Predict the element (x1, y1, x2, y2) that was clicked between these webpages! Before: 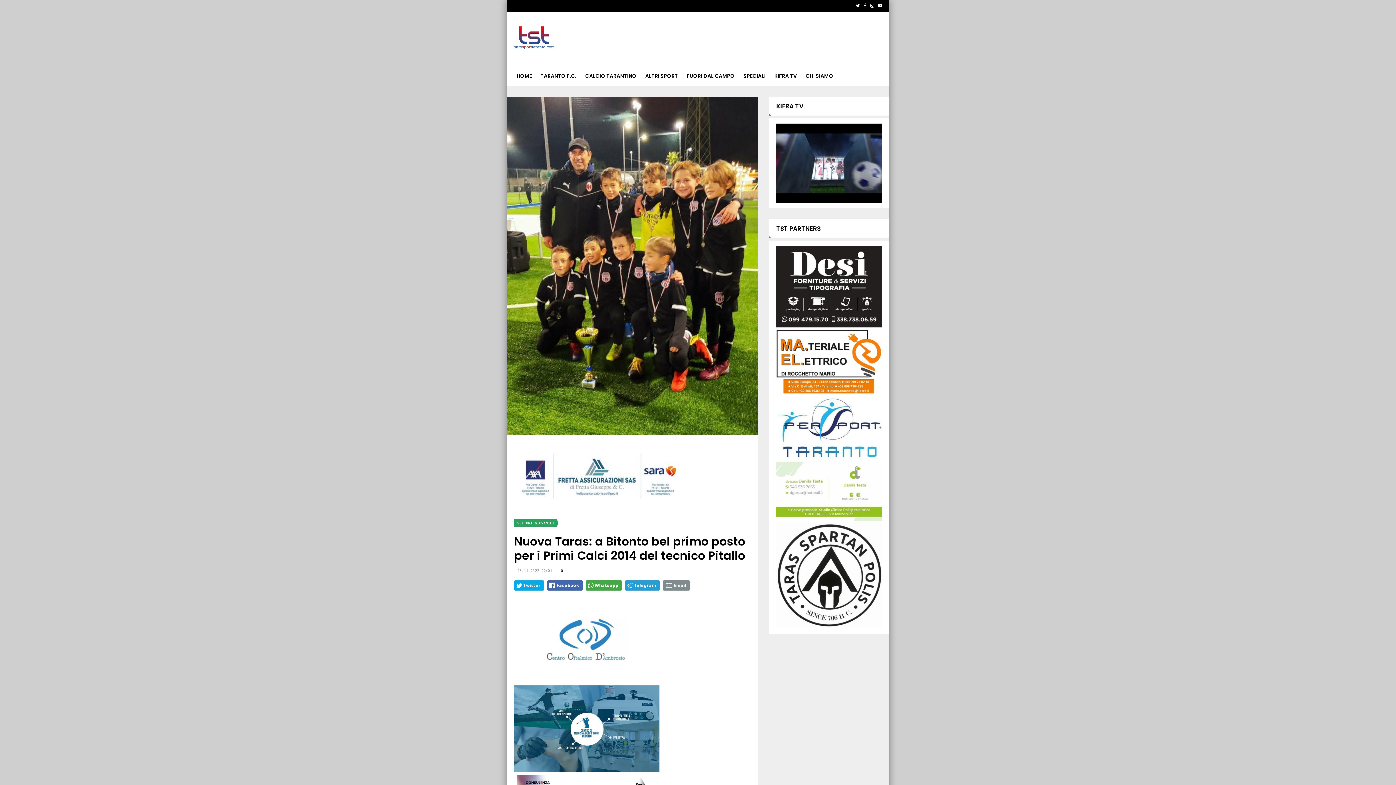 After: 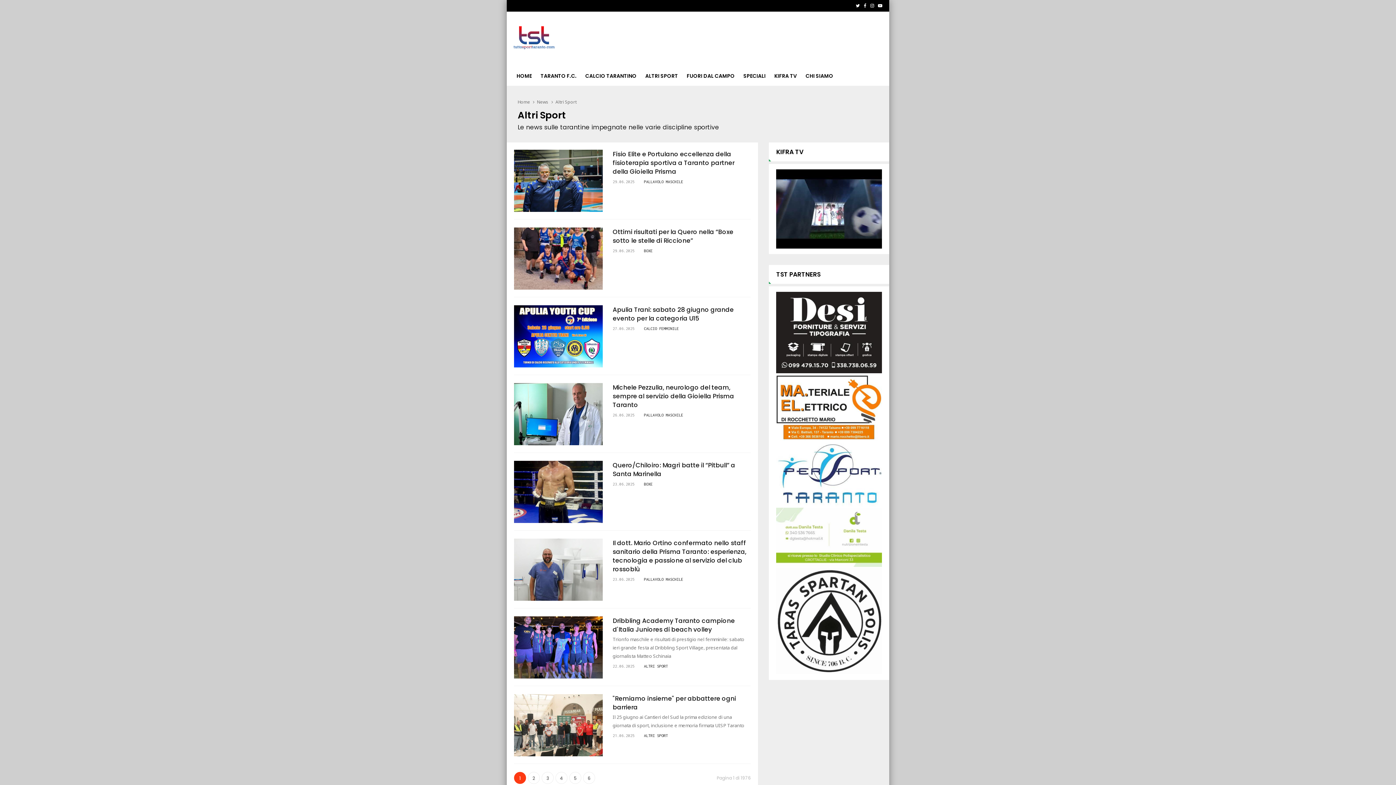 Action: bbox: (641, 66, 682, 85) label: ALTRI SPORT